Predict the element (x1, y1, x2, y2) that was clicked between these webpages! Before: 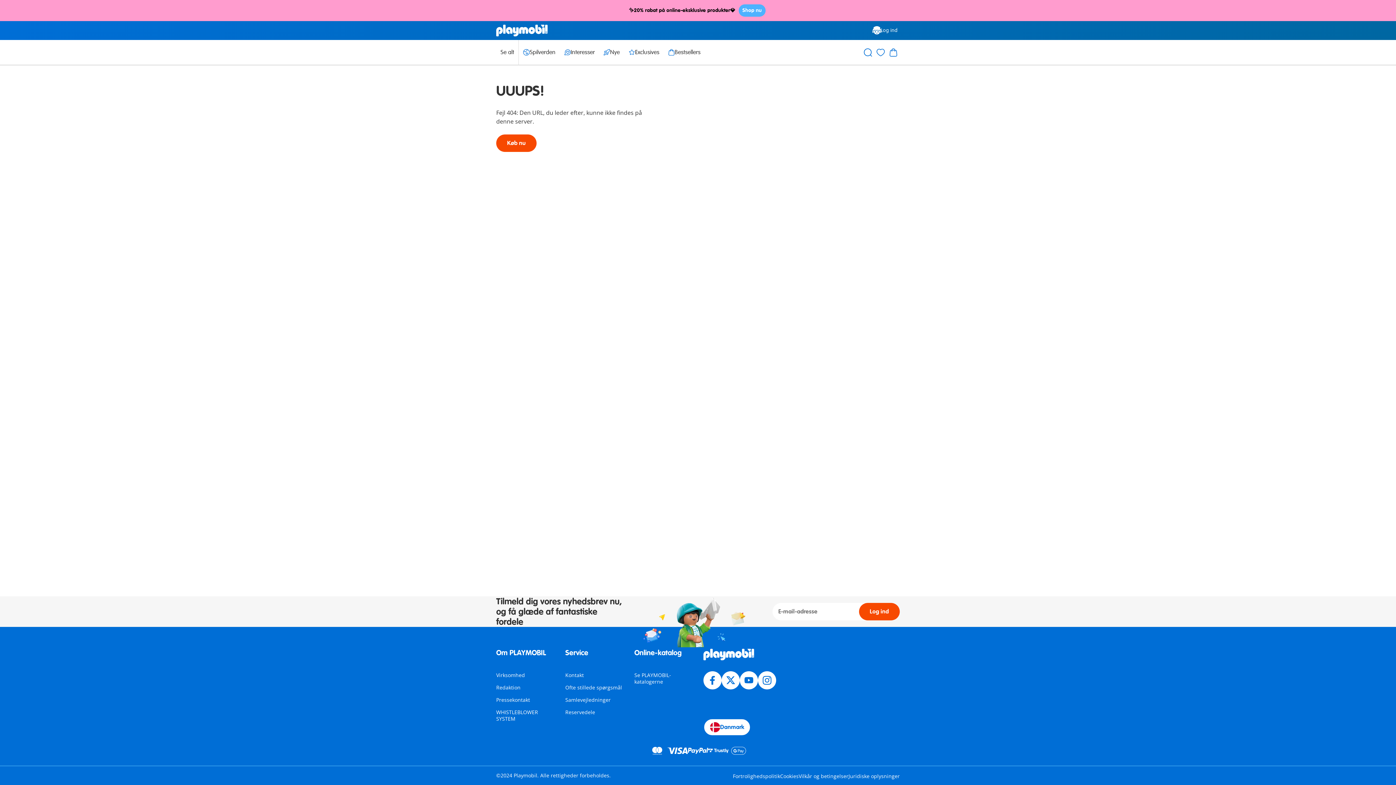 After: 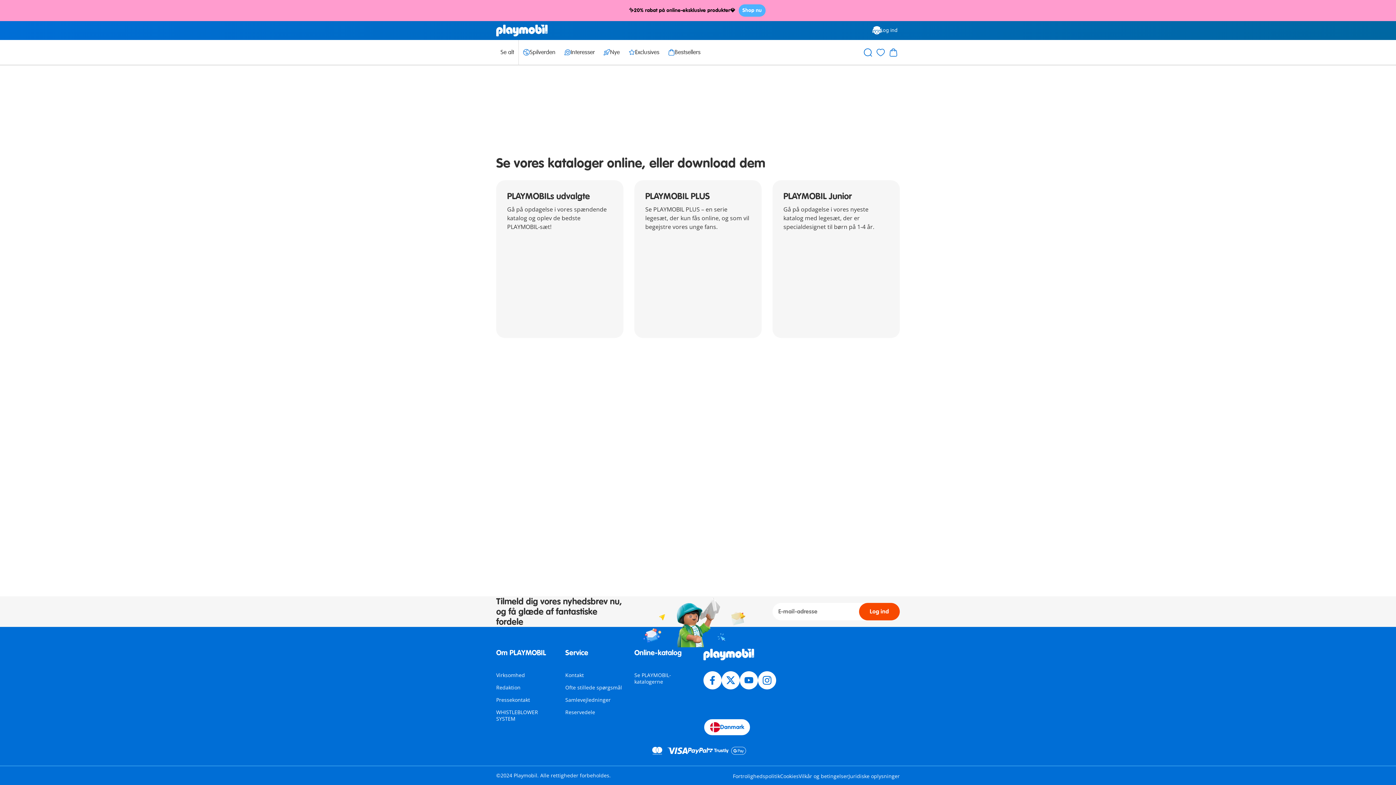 Action: bbox: (634, 672, 671, 685) label: Se PLAYMOBIL-katalogerne